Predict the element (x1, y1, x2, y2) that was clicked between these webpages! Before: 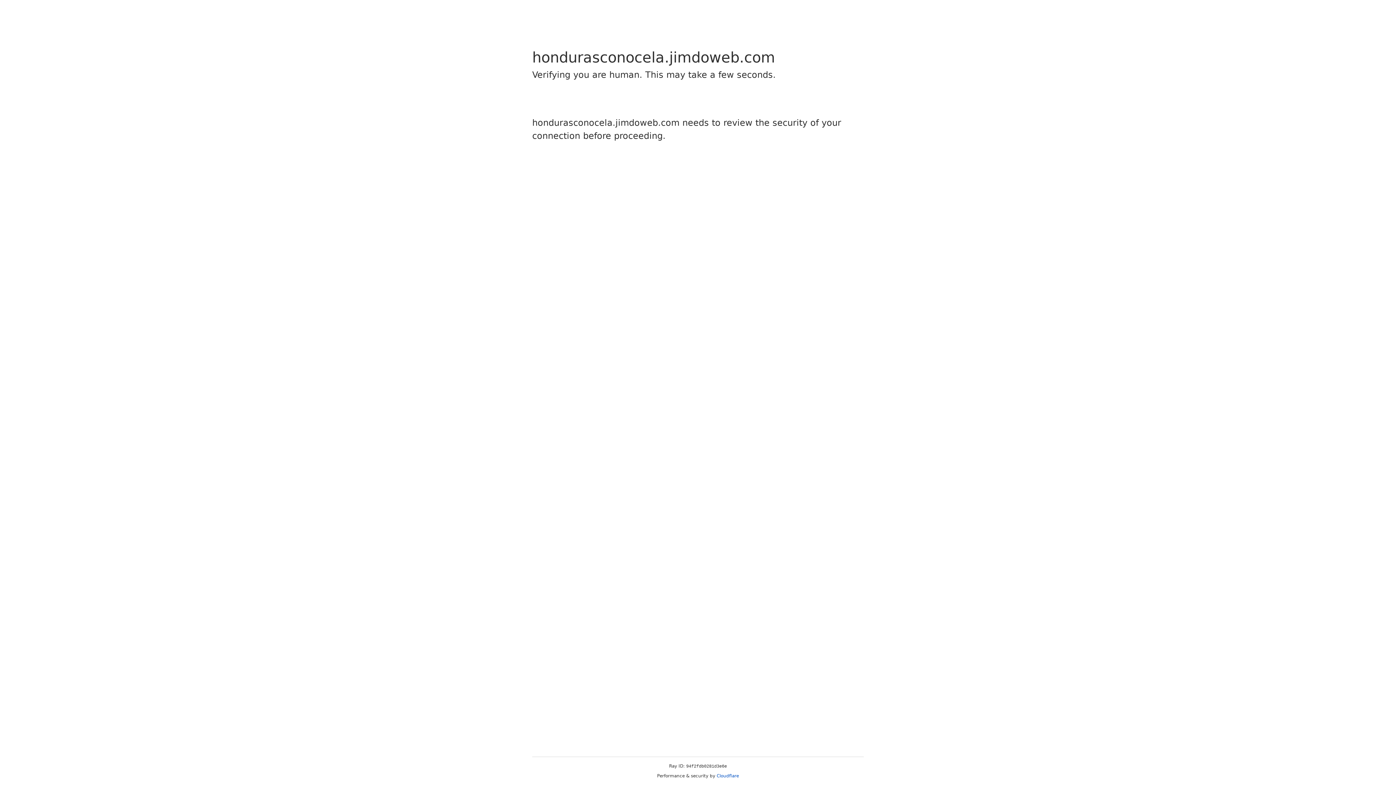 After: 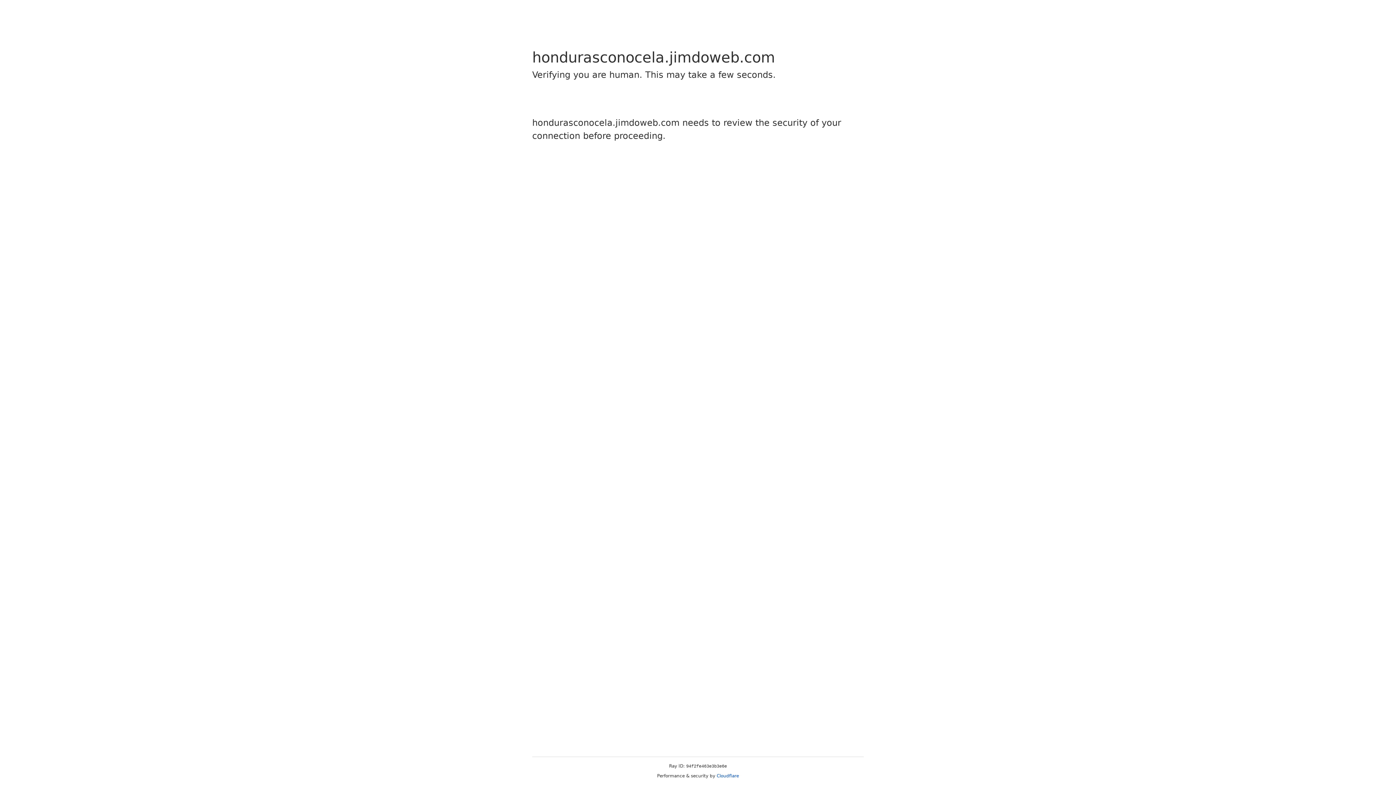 Action: label: Cloudflare bbox: (716, 773, 739, 778)